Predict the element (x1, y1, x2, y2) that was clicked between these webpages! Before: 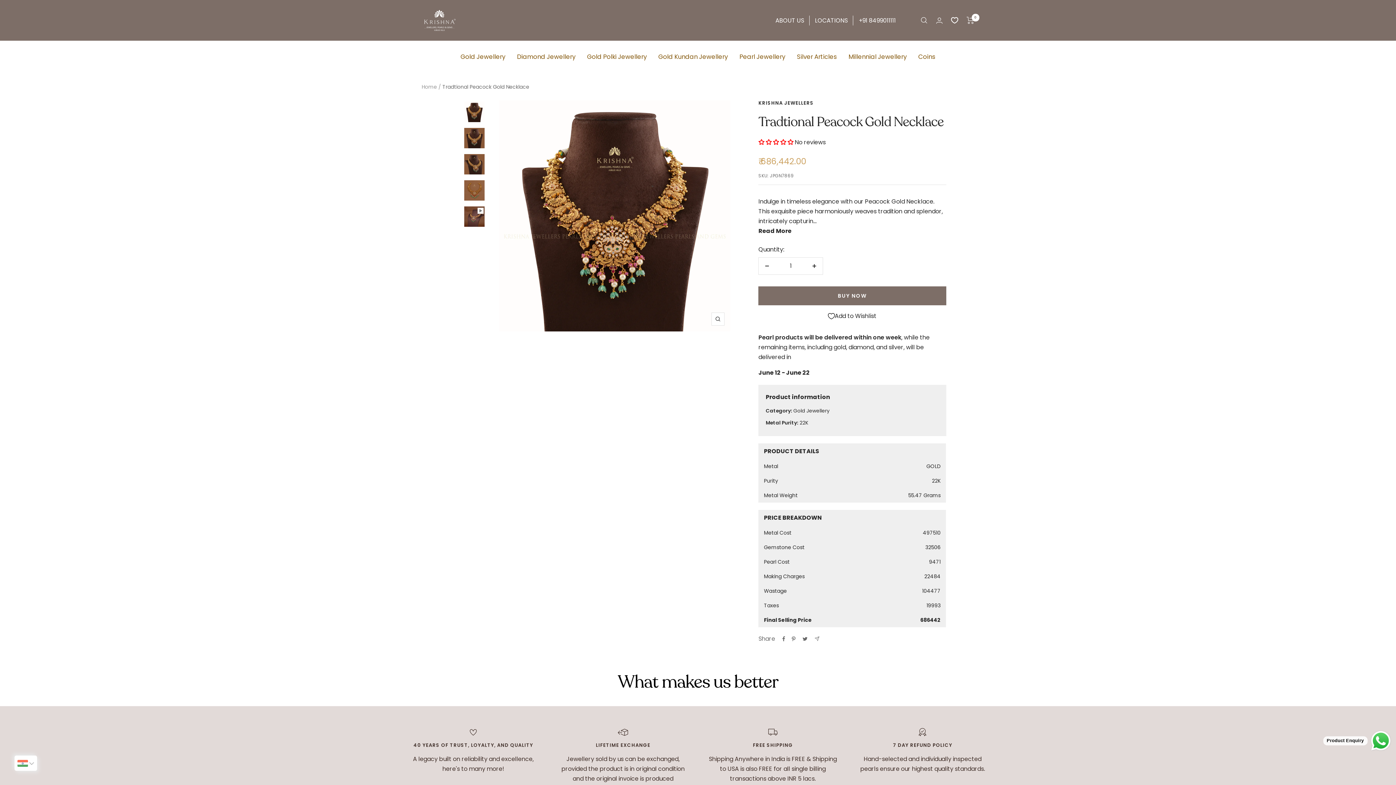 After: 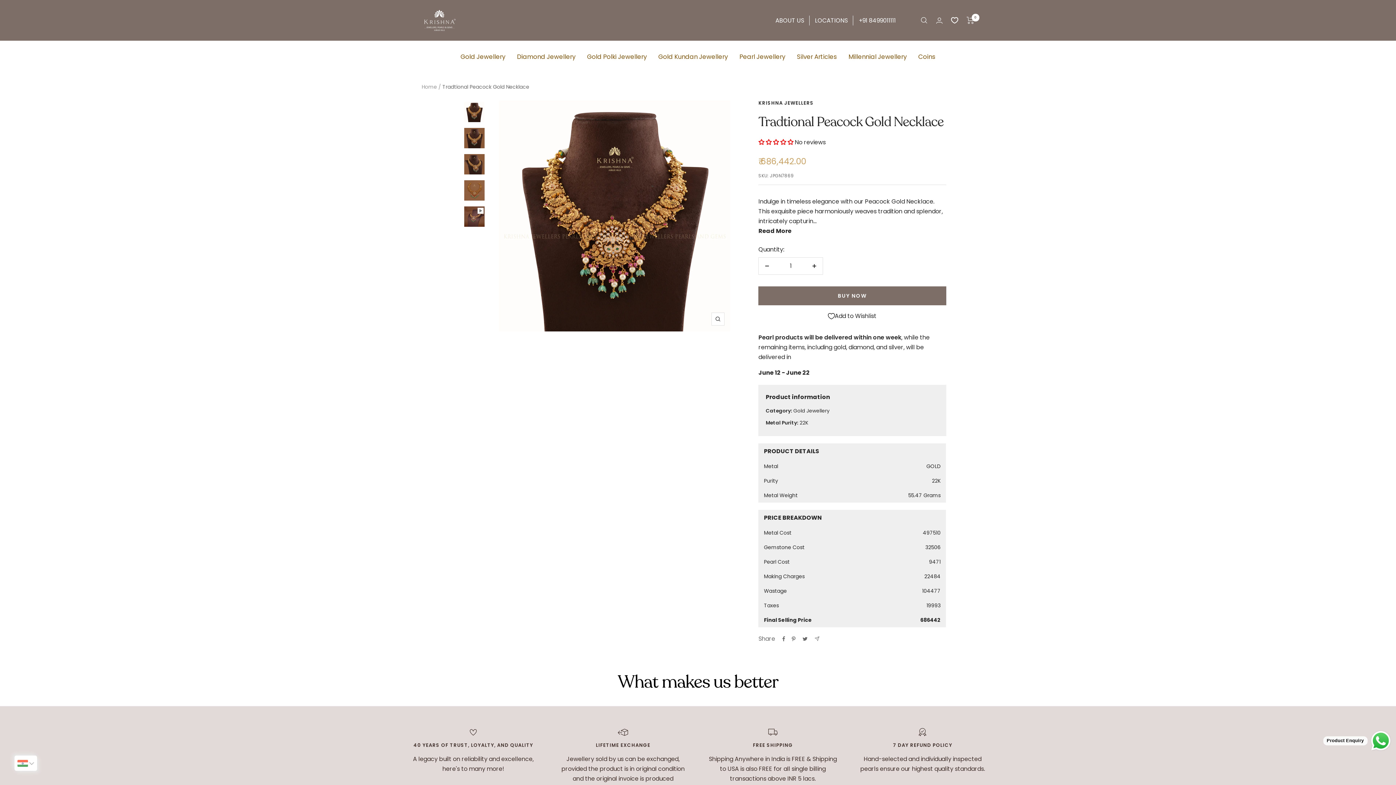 Action: bbox: (856, 728, 989, 737)